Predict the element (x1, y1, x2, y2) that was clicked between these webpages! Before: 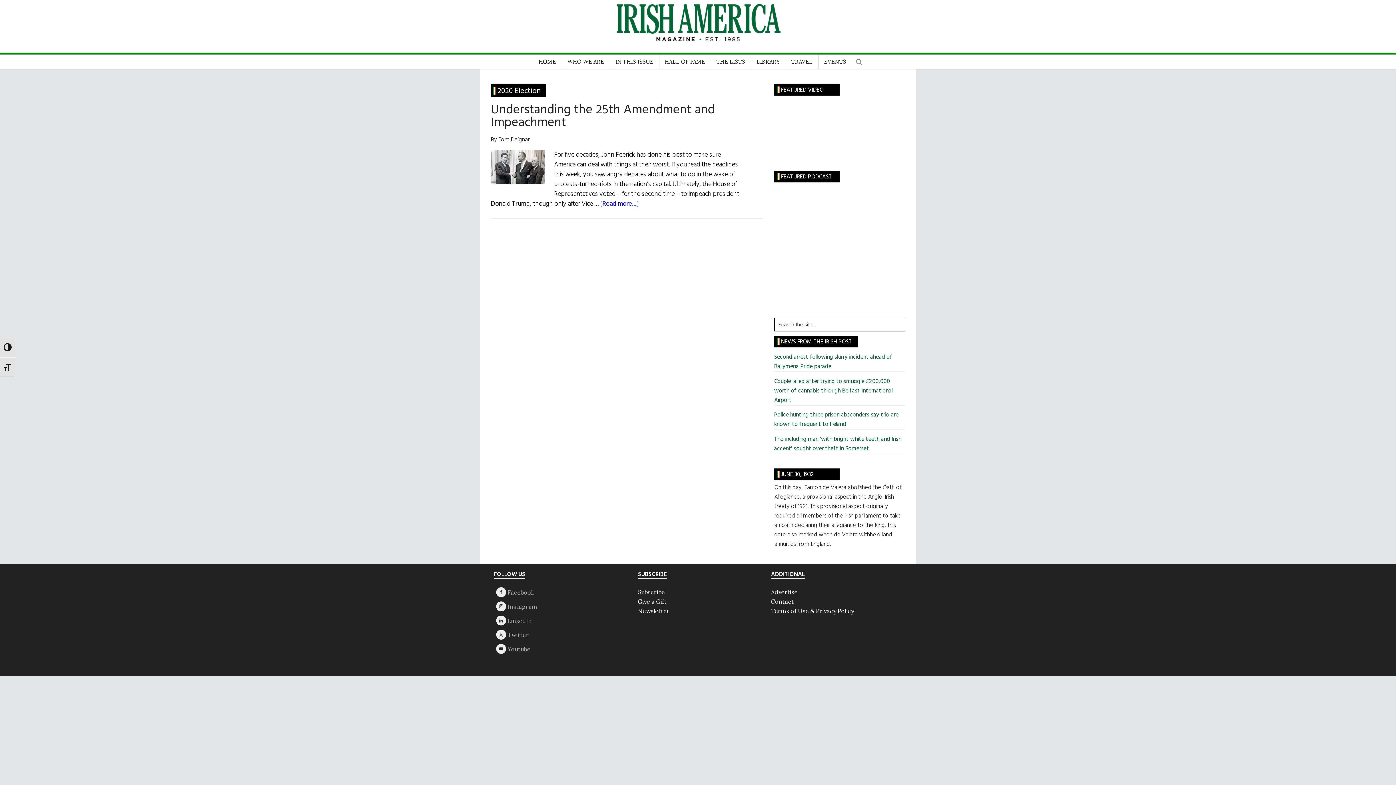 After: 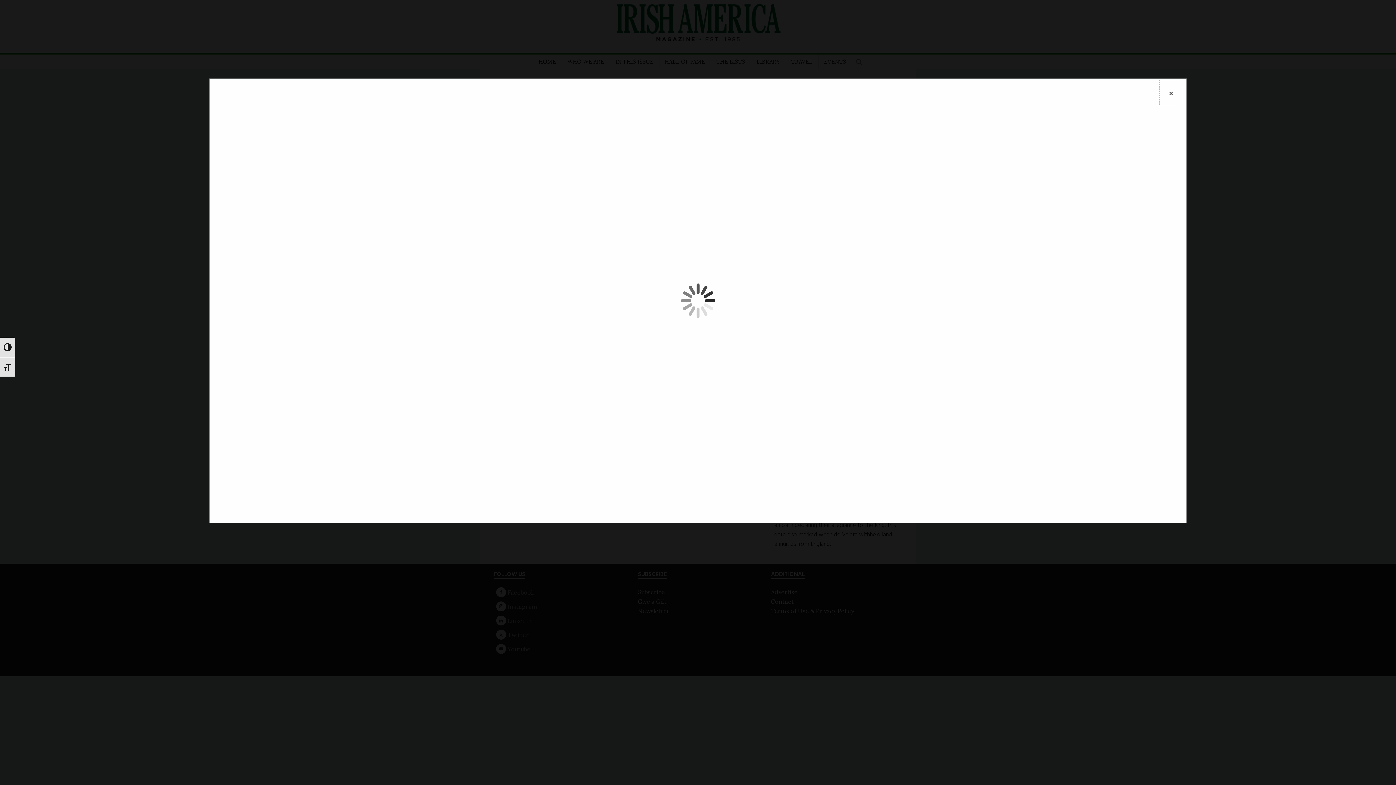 Action: bbox: (771, 588, 797, 595) label: Advertise